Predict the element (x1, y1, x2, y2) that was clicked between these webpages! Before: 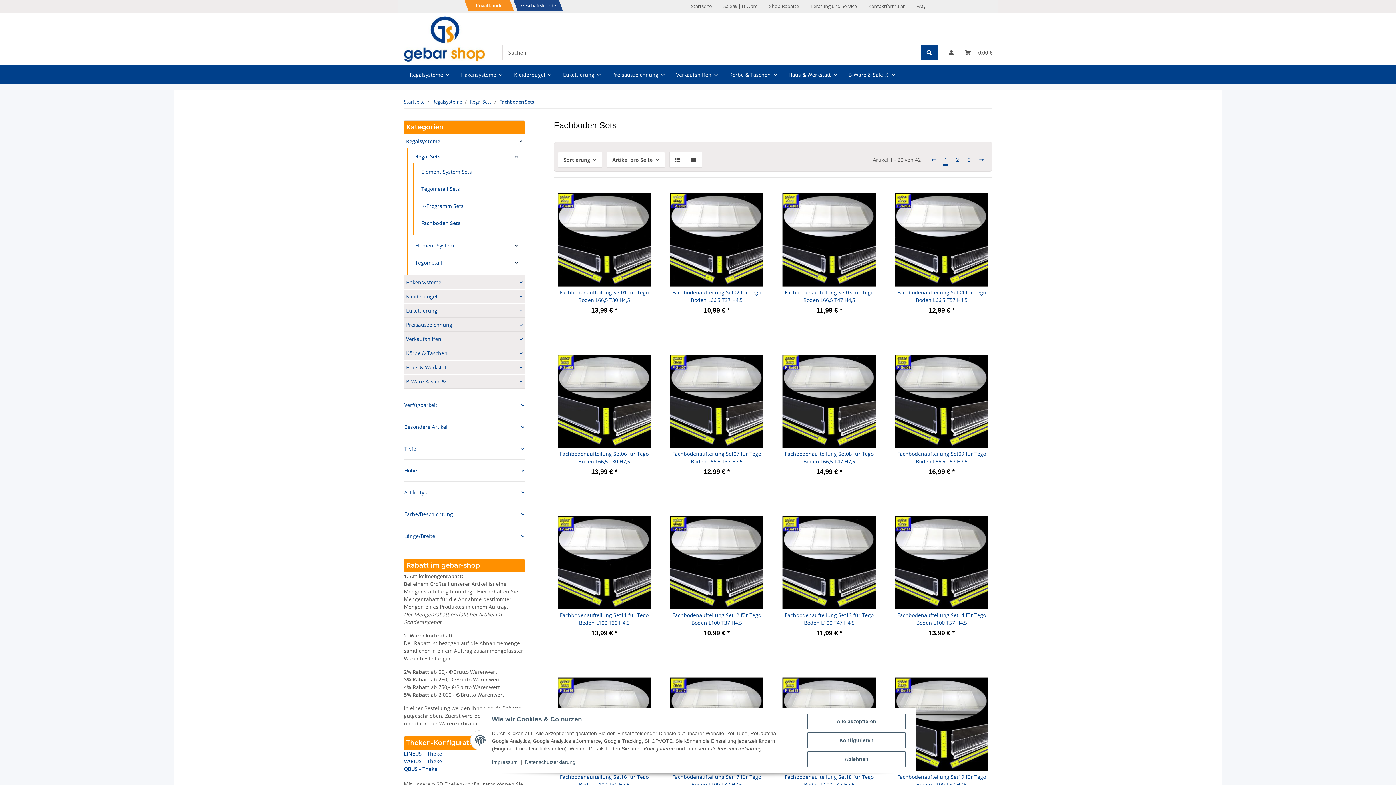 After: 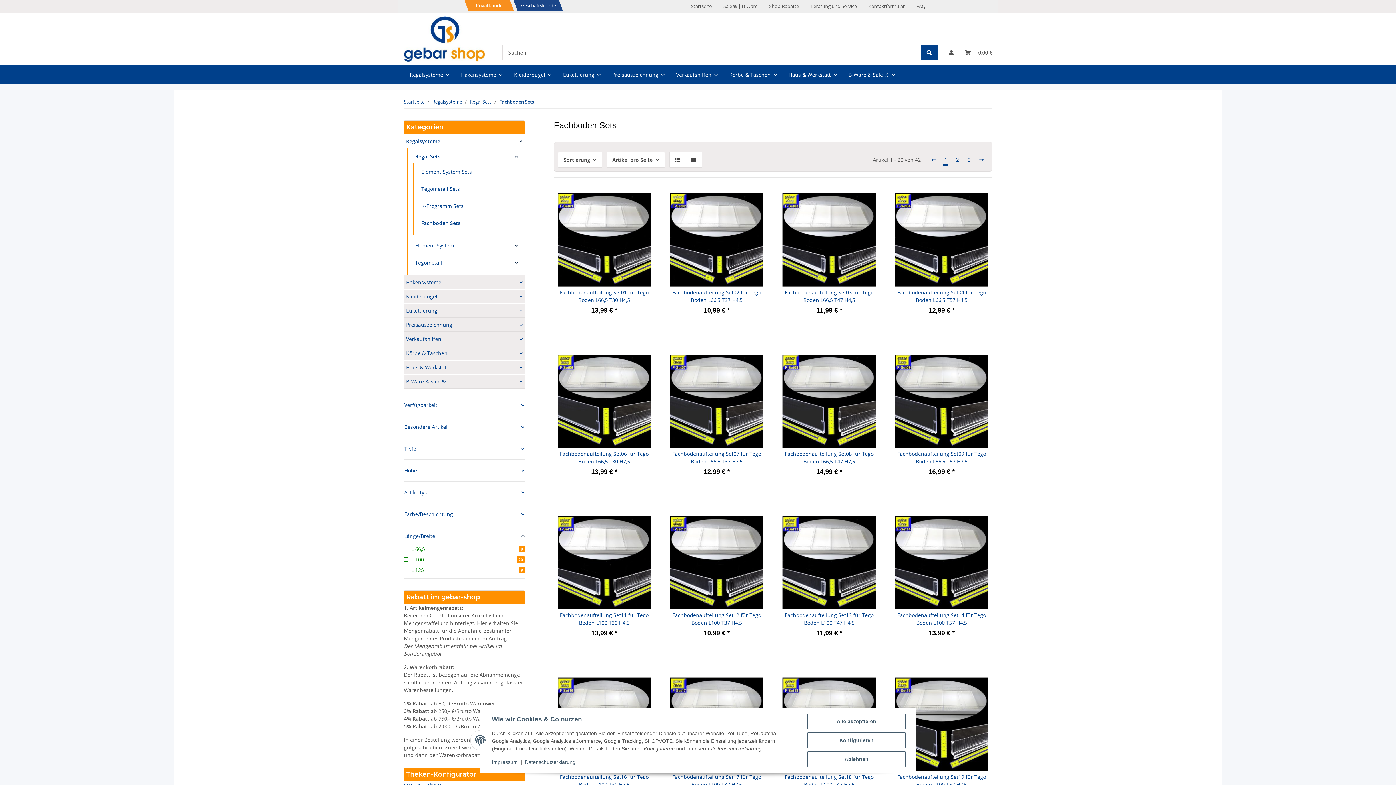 Action: bbox: (404, 528, 524, 544) label: Länge/Breite